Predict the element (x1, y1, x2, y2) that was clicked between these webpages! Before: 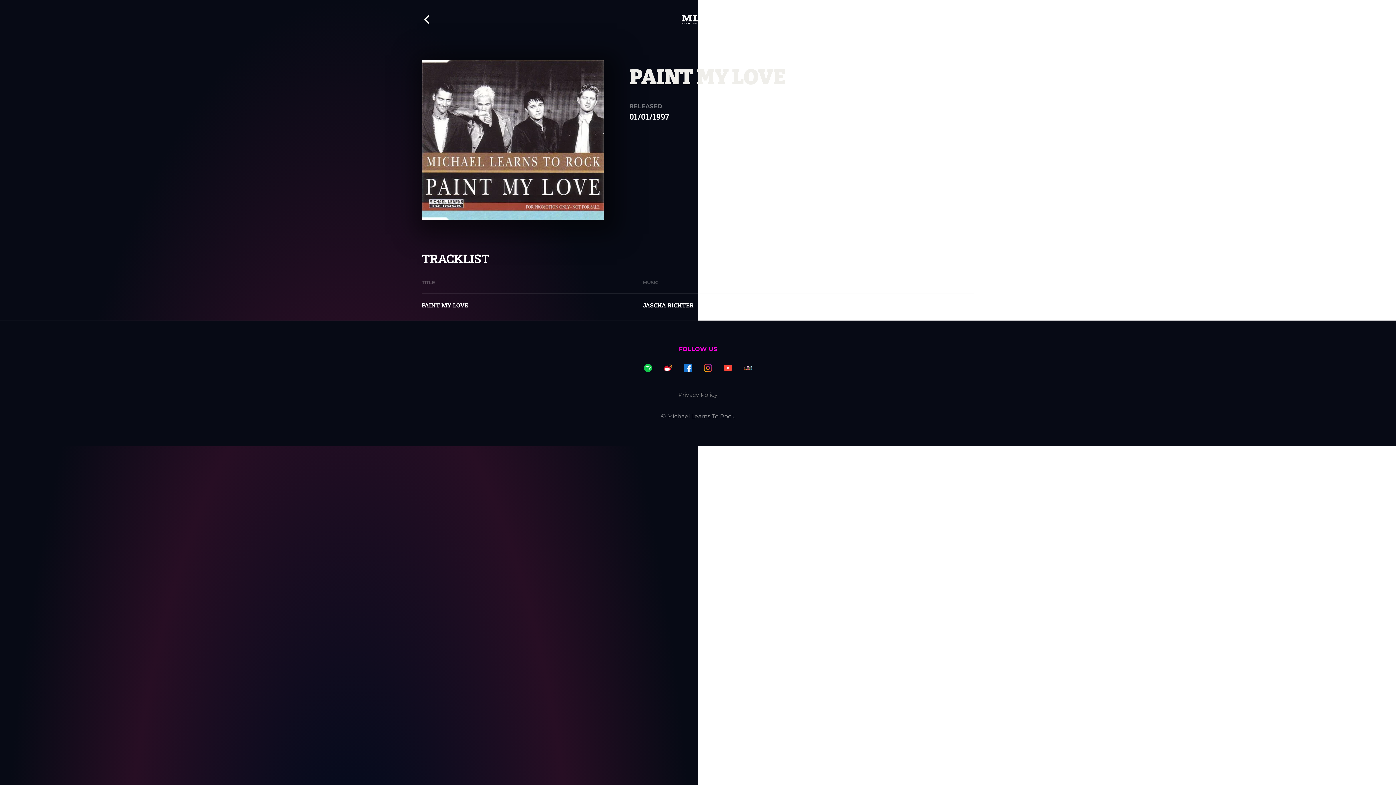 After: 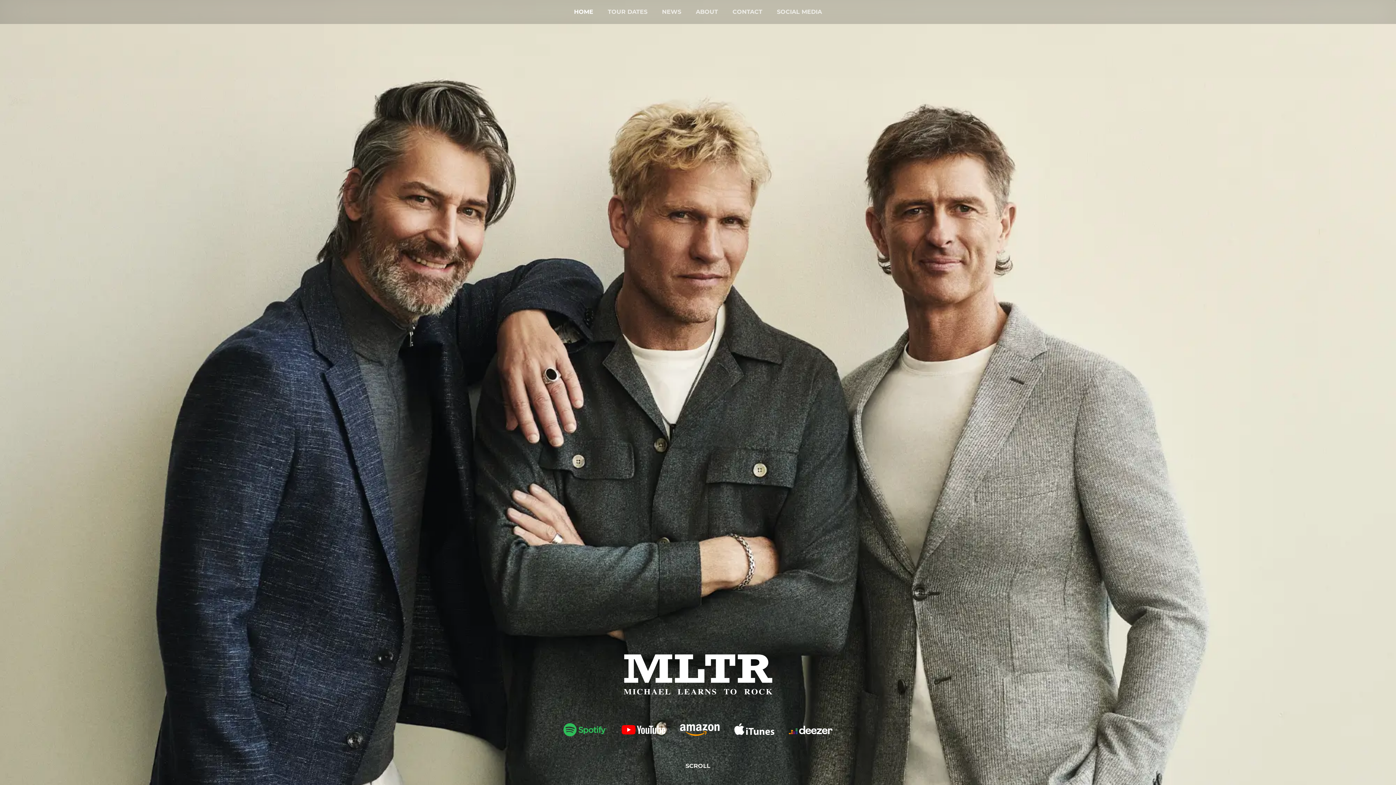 Action: bbox: (643, 14, 752, 24)